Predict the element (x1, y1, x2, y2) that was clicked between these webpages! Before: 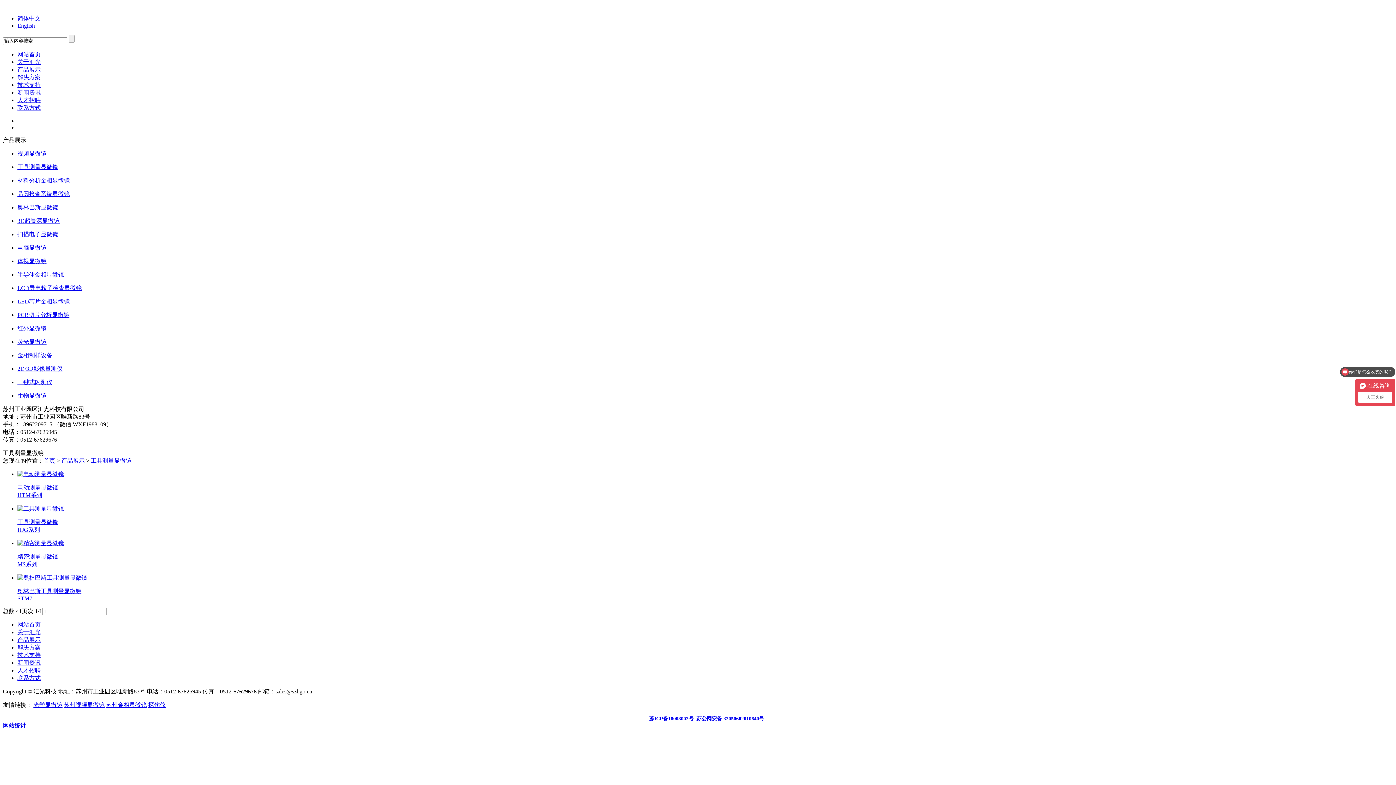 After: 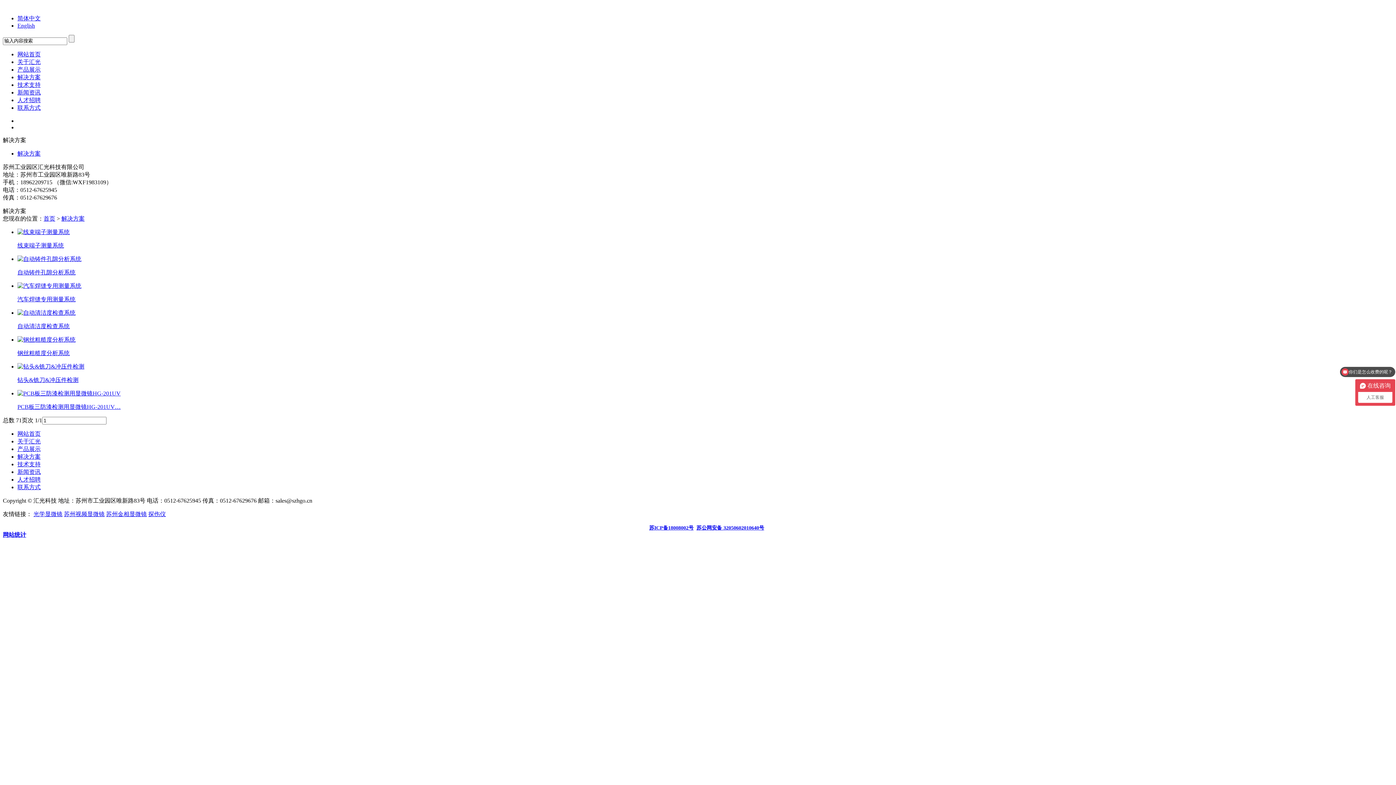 Action: label: 解决方案 bbox: (17, 74, 40, 80)